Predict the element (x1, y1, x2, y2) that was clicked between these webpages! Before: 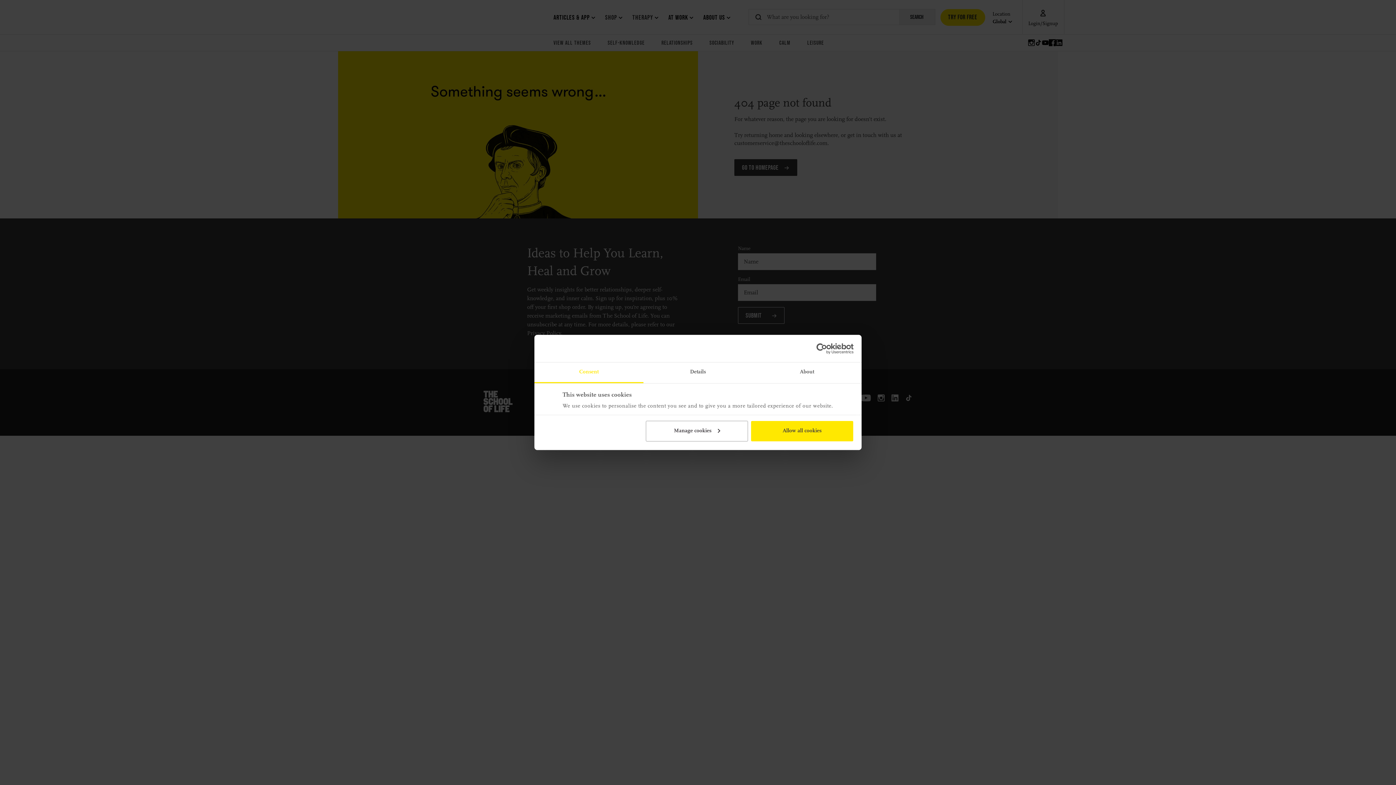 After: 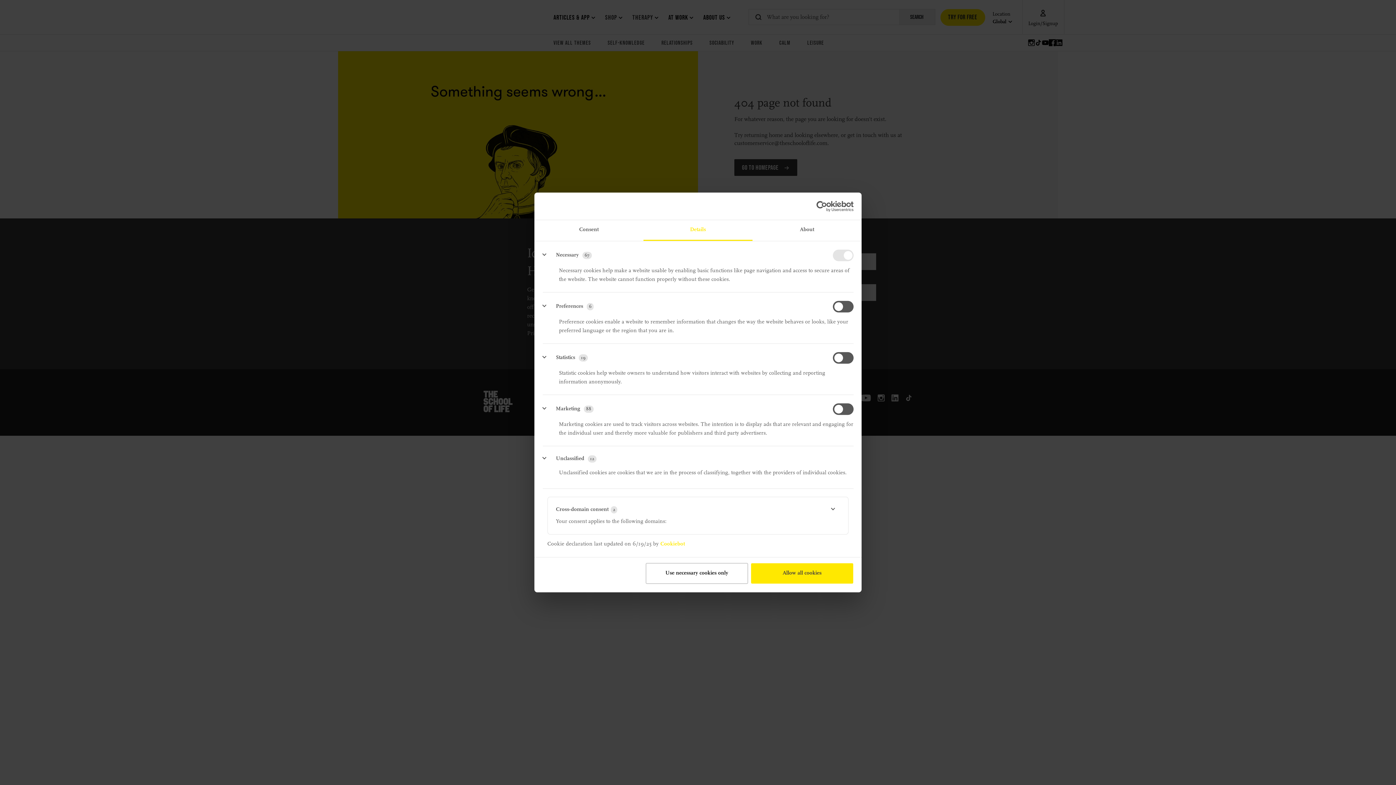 Action: label: Manage cookies bbox: (645, 420, 748, 441)